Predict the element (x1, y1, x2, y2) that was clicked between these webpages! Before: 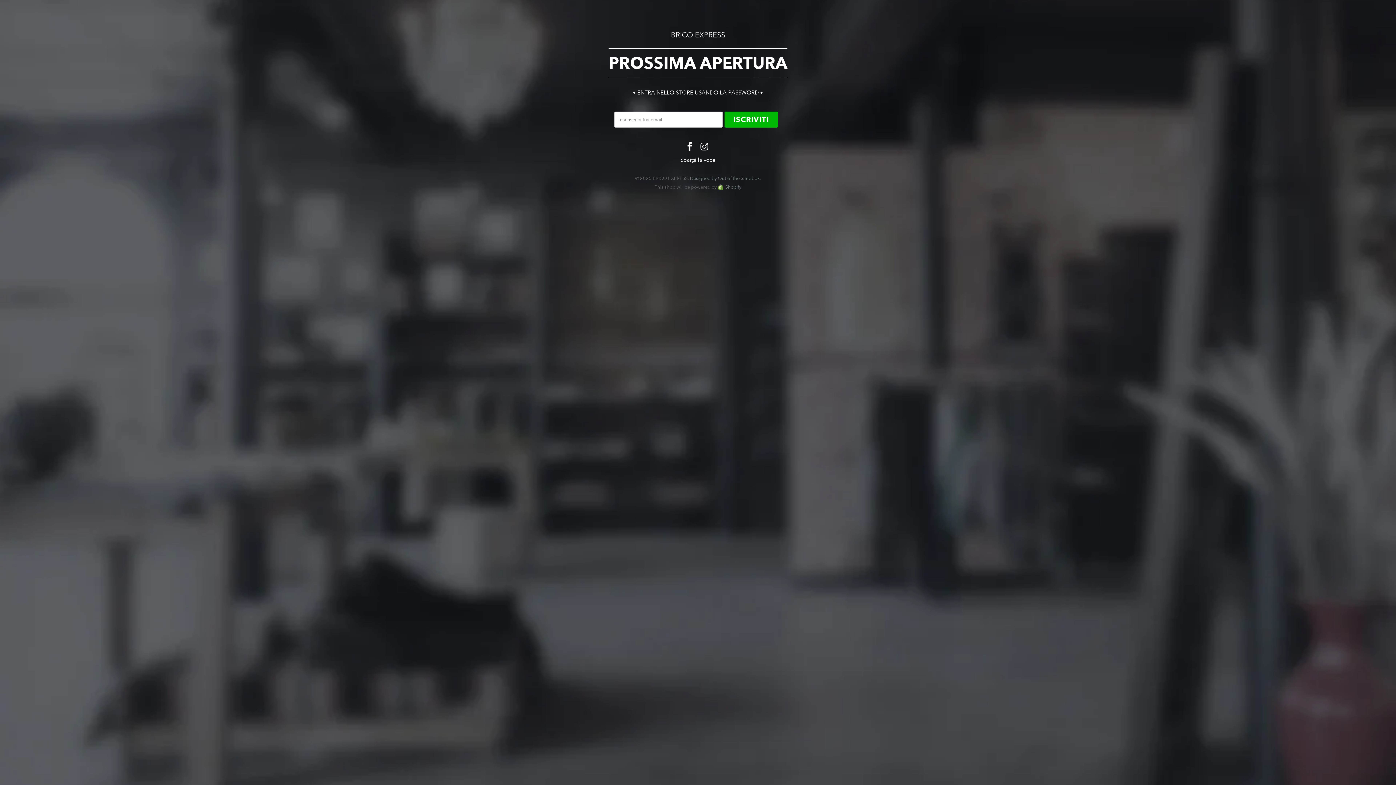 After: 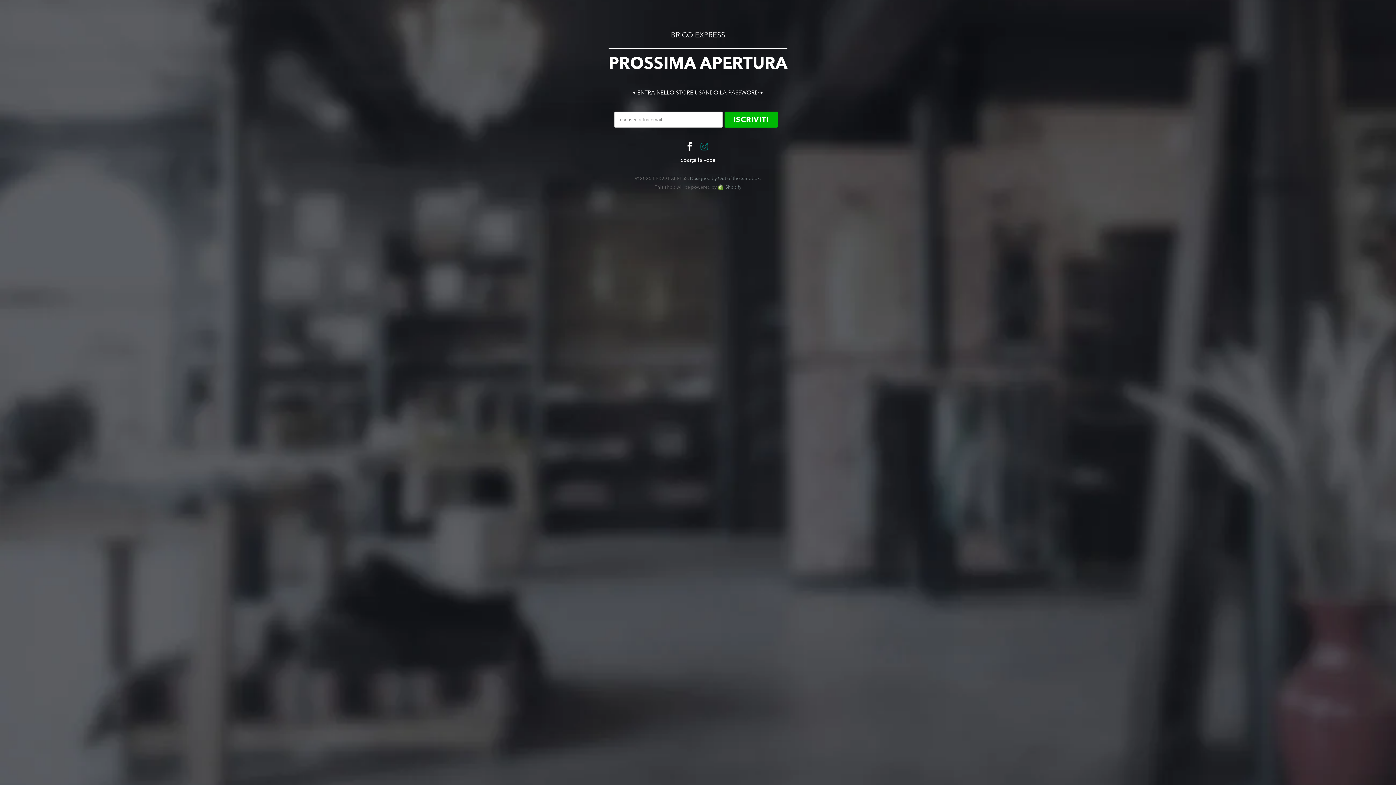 Action: bbox: (698, 141, 710, 152)